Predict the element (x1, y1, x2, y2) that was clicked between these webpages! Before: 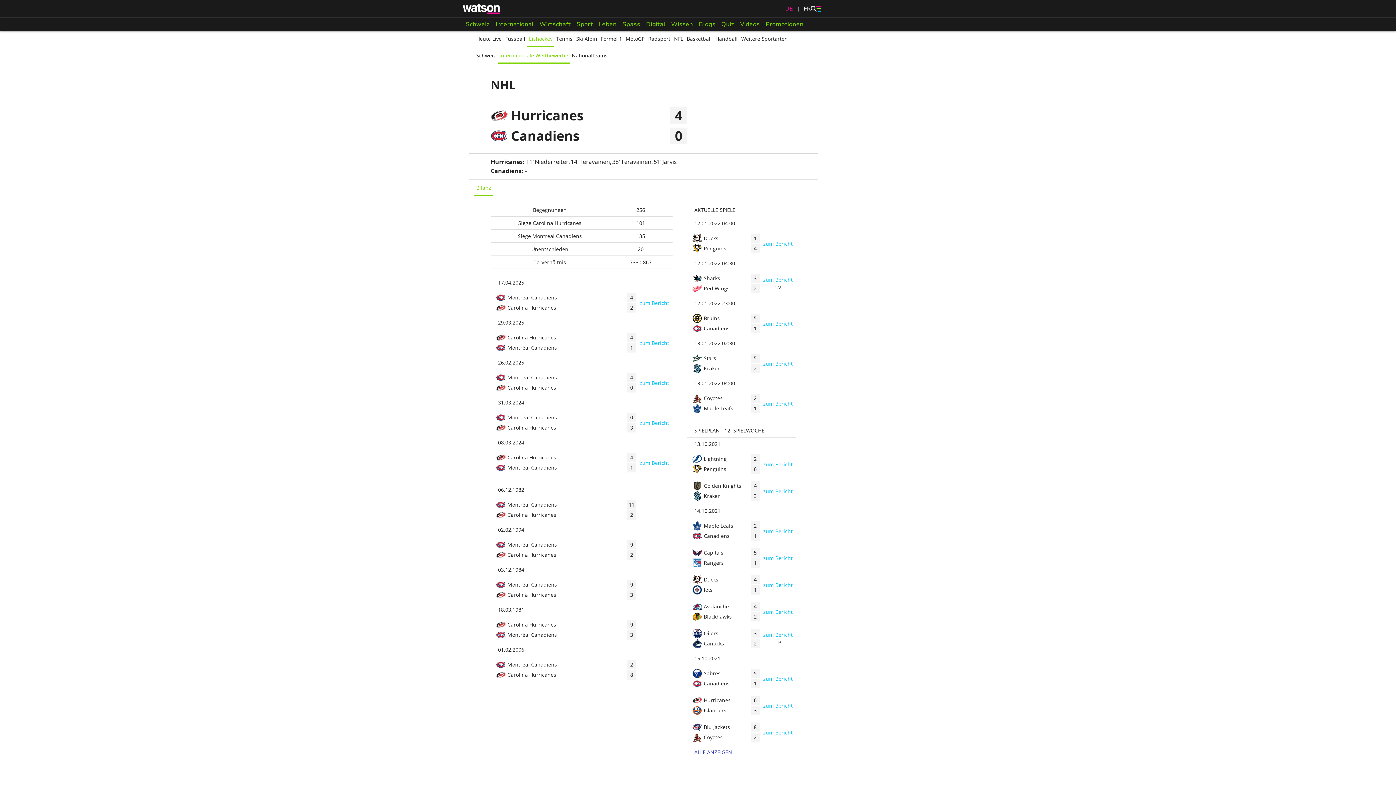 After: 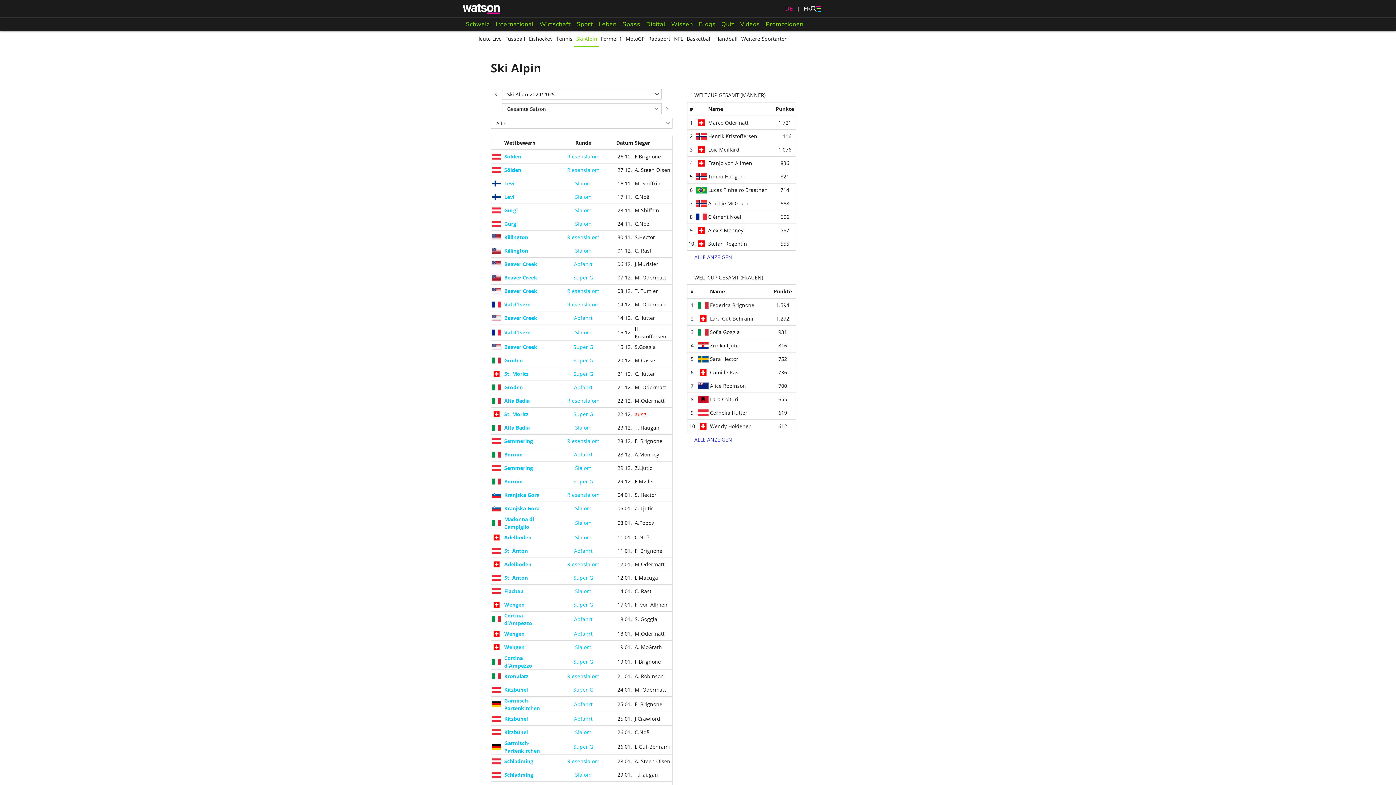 Action: label: Ski Alpin bbox: (574, 30, 599, 46)